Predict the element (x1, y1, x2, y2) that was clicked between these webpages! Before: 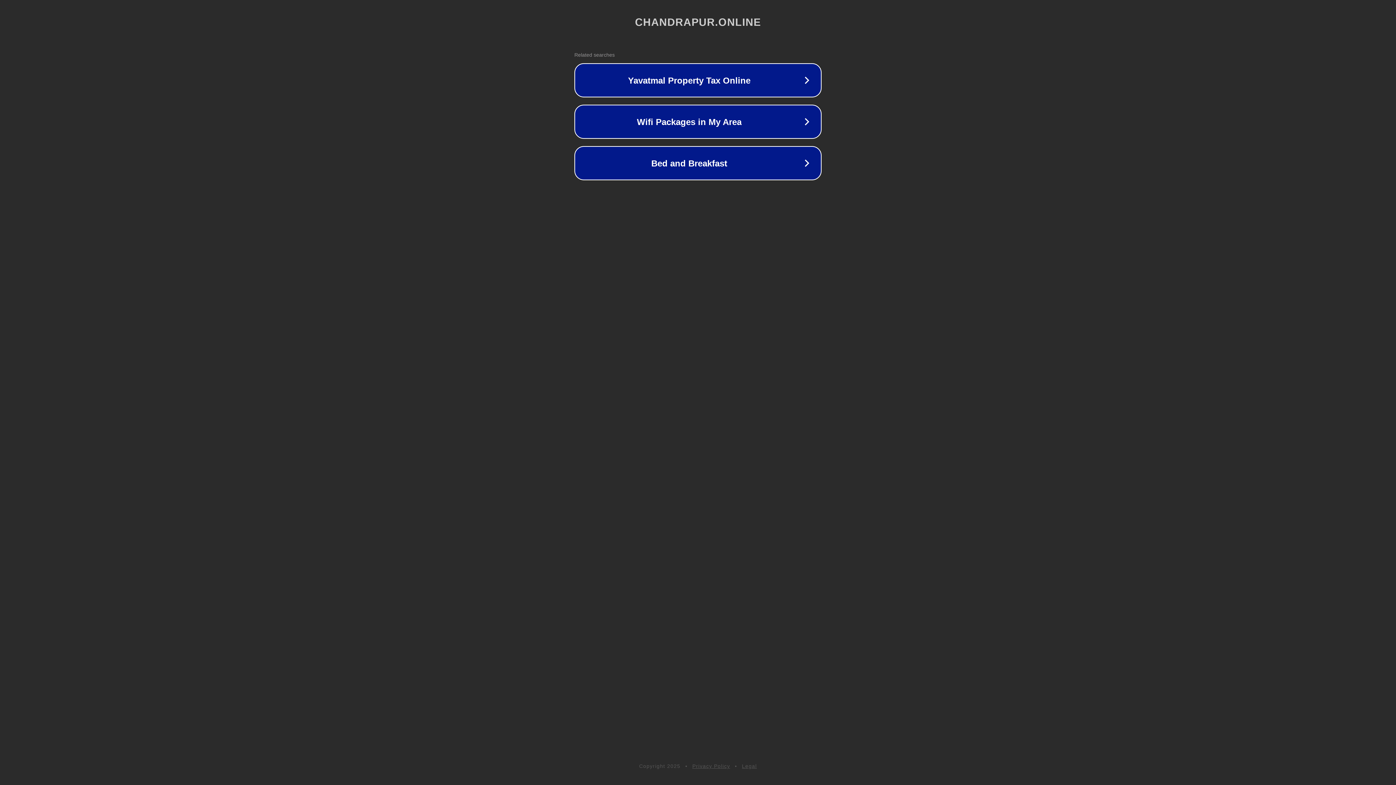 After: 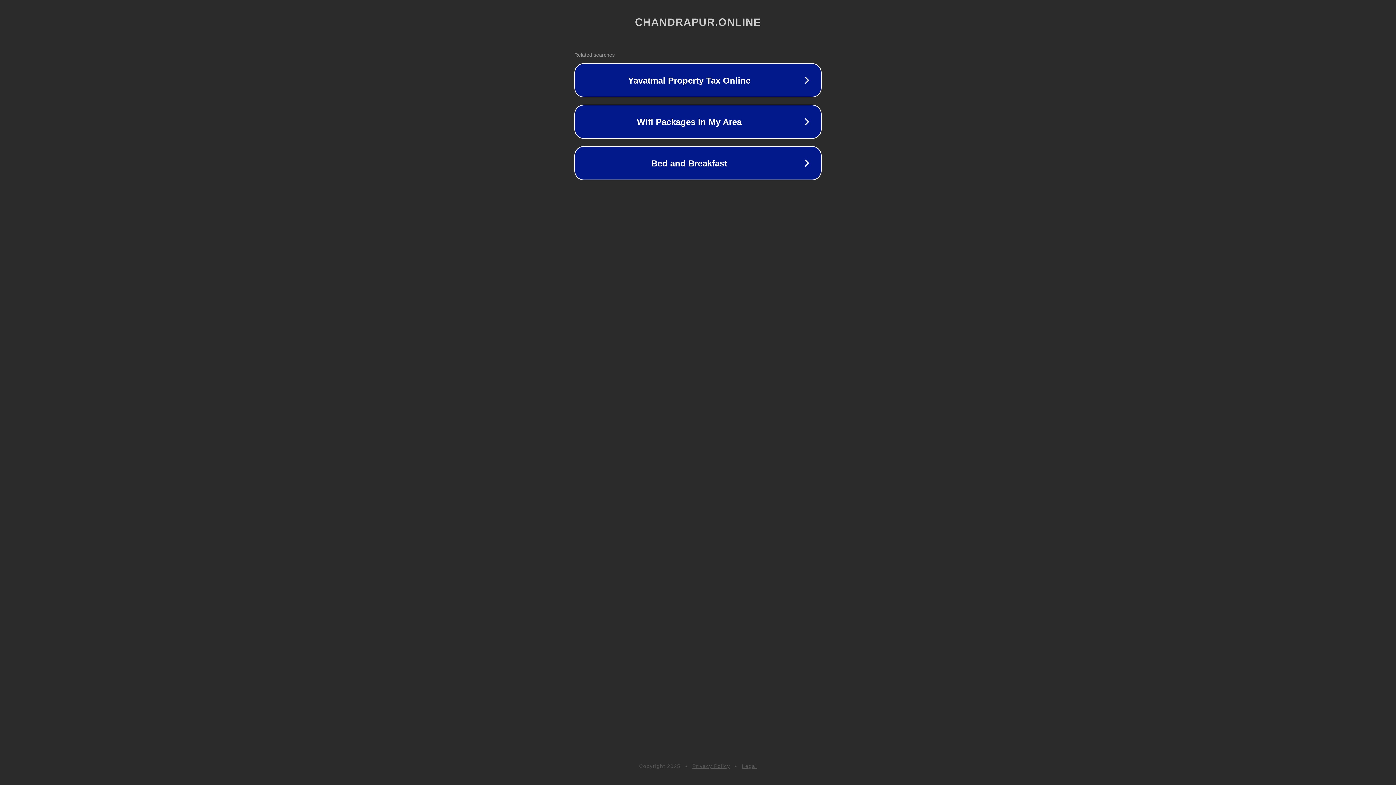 Action: bbox: (692, 763, 730, 769) label: Privacy Policy